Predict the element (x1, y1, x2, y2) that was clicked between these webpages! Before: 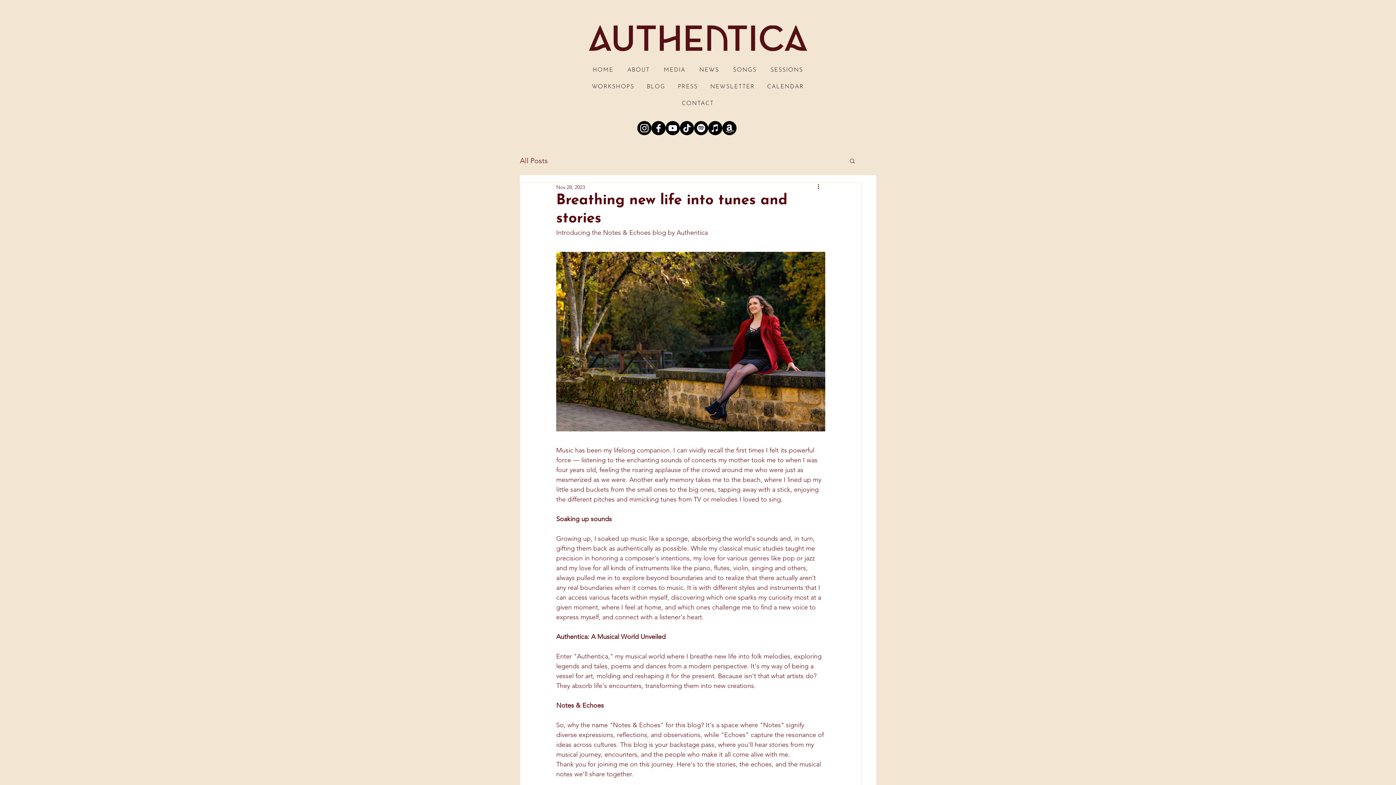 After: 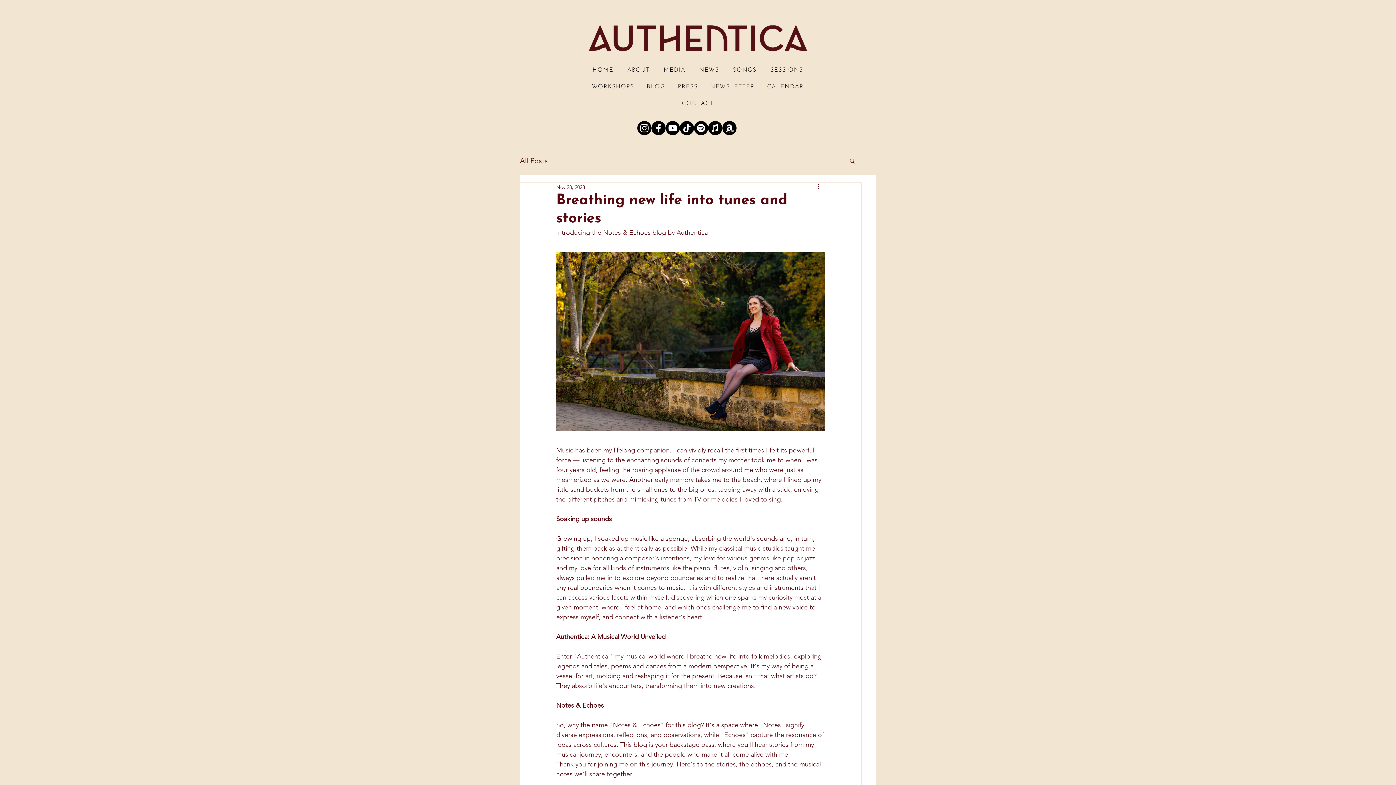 Action: bbox: (637, 121, 651, 135) label: Insta